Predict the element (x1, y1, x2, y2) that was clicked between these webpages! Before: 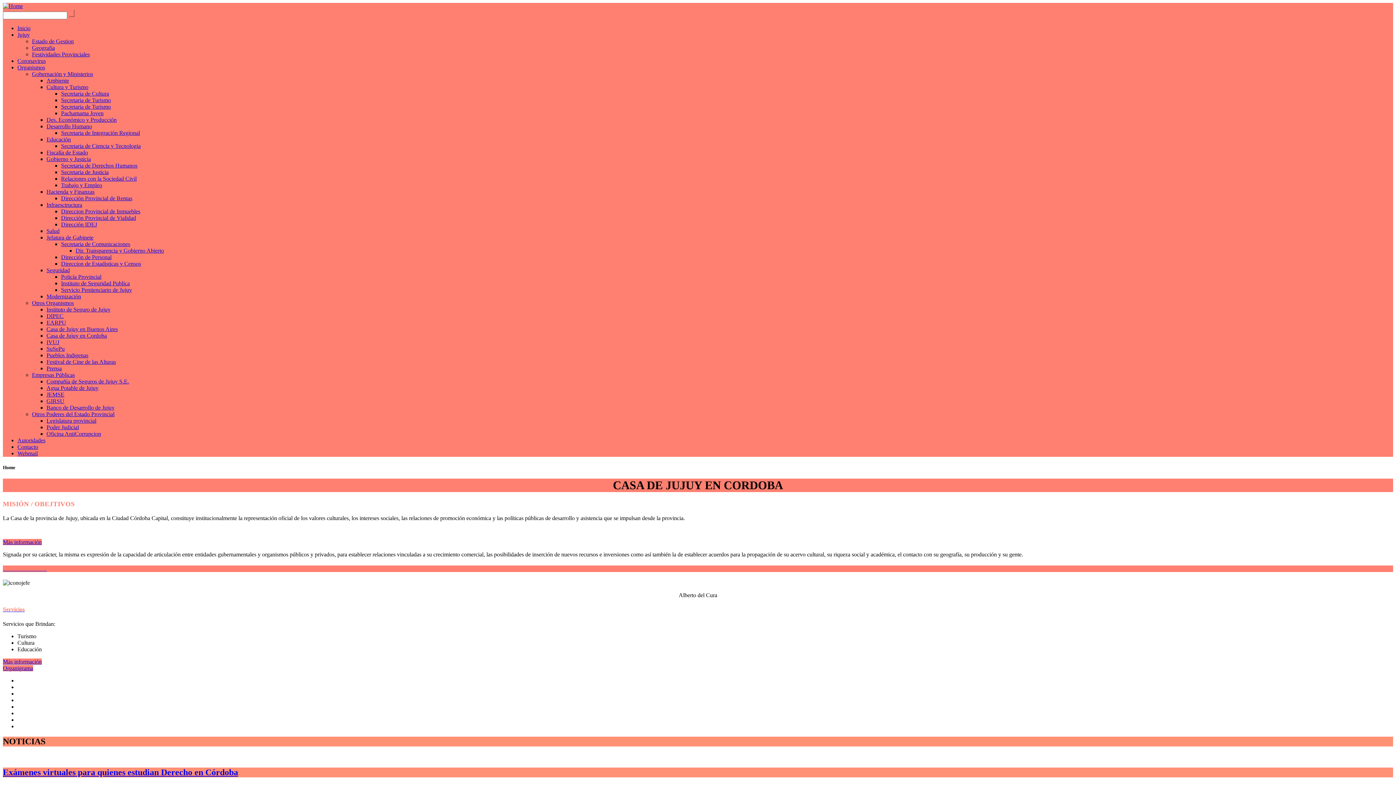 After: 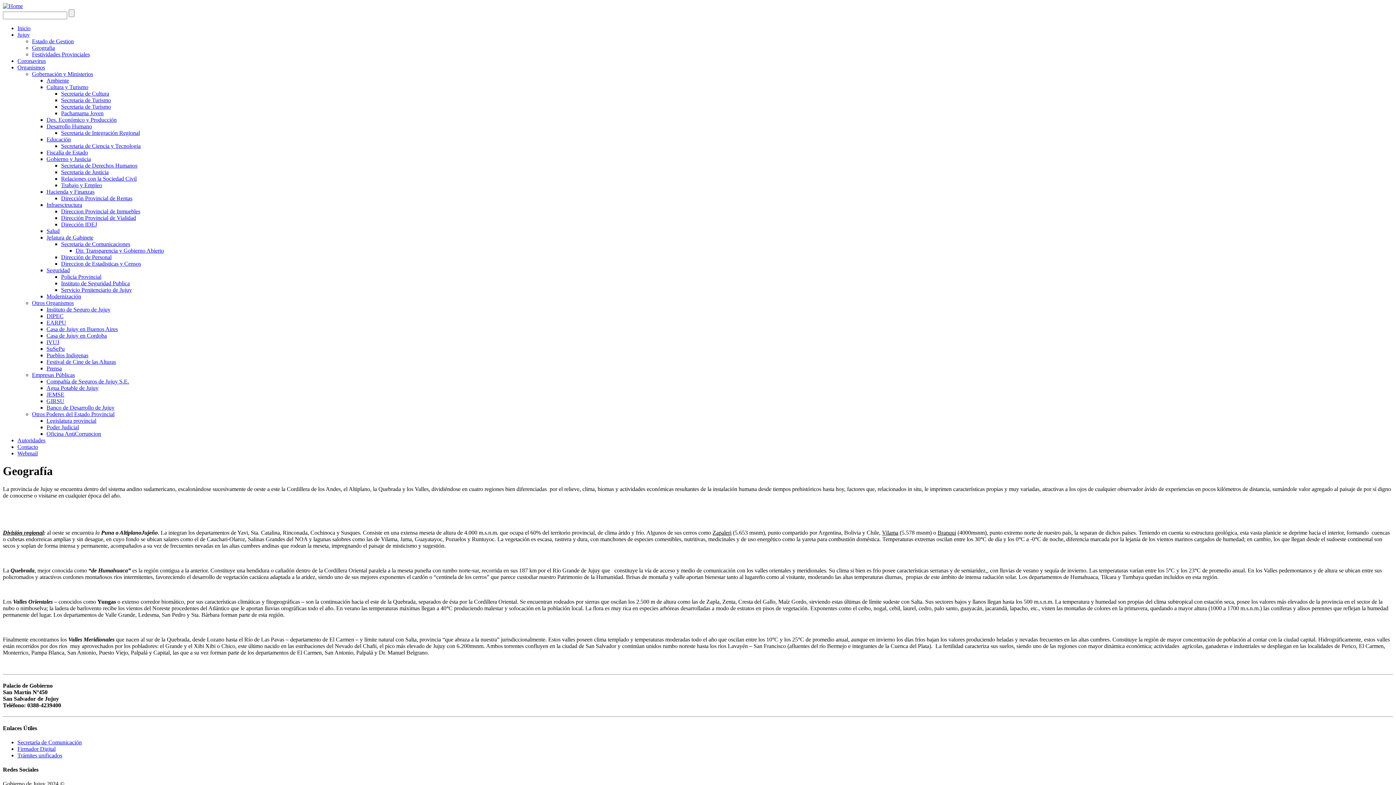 Action: label: Geografia bbox: (32, 44, 54, 50)